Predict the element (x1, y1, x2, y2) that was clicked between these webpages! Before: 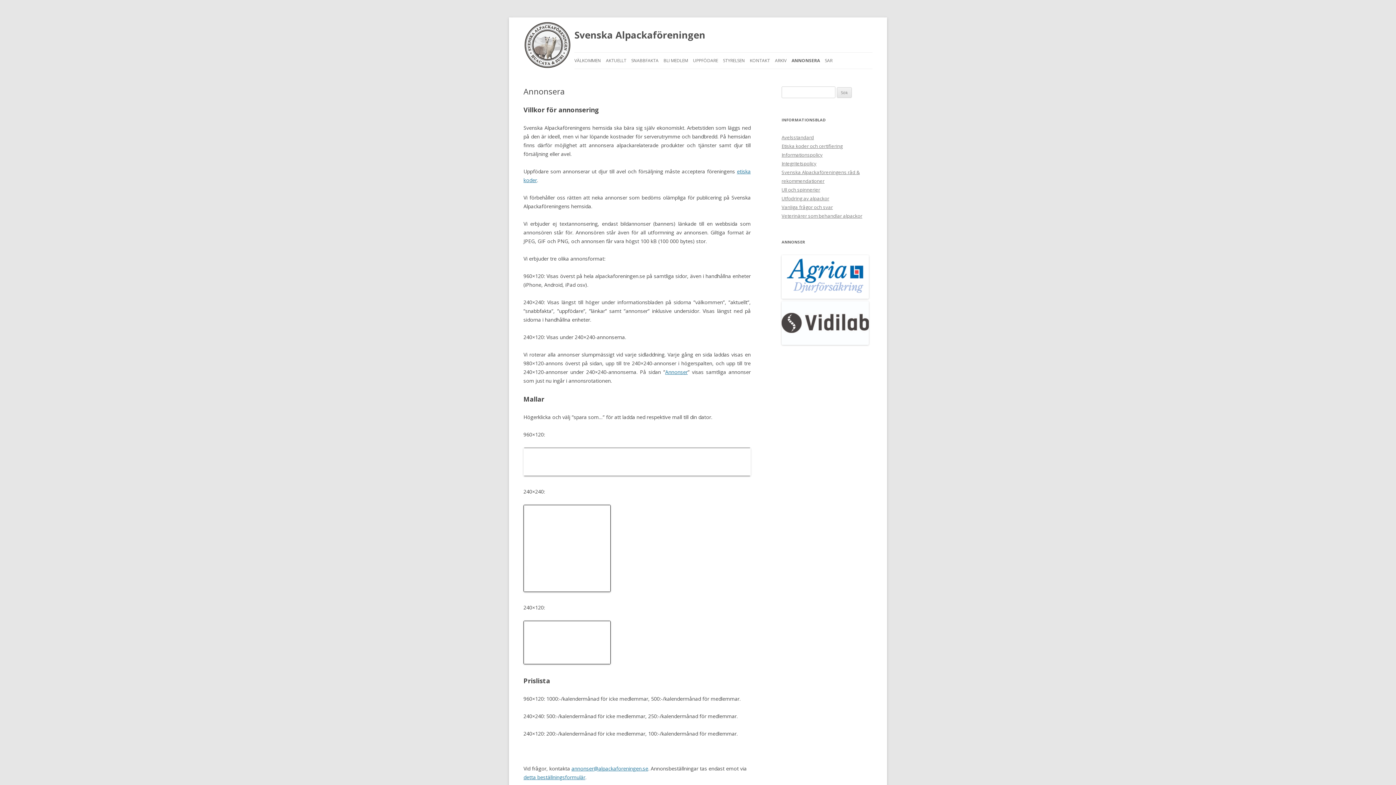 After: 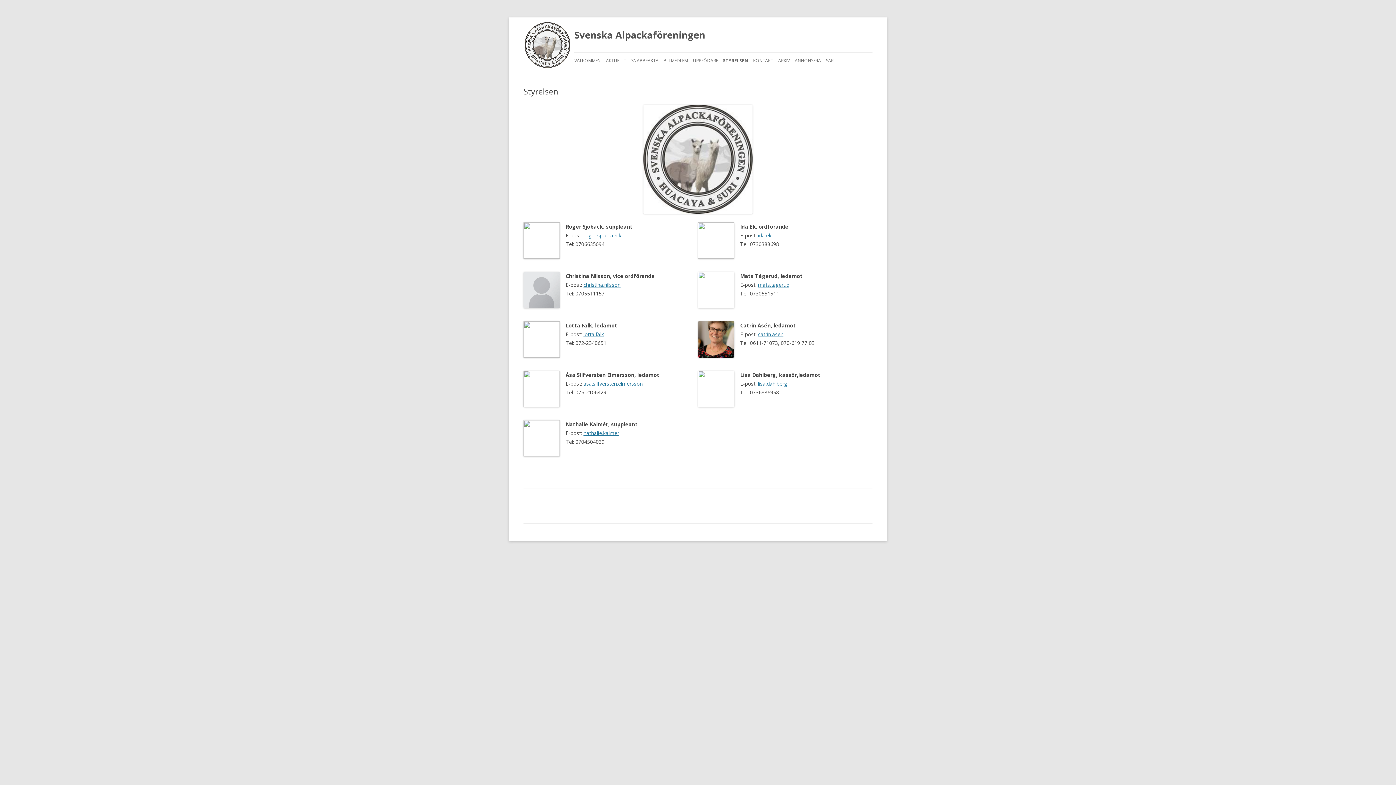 Action: label: STYRELSEN bbox: (723, 52, 745, 68)